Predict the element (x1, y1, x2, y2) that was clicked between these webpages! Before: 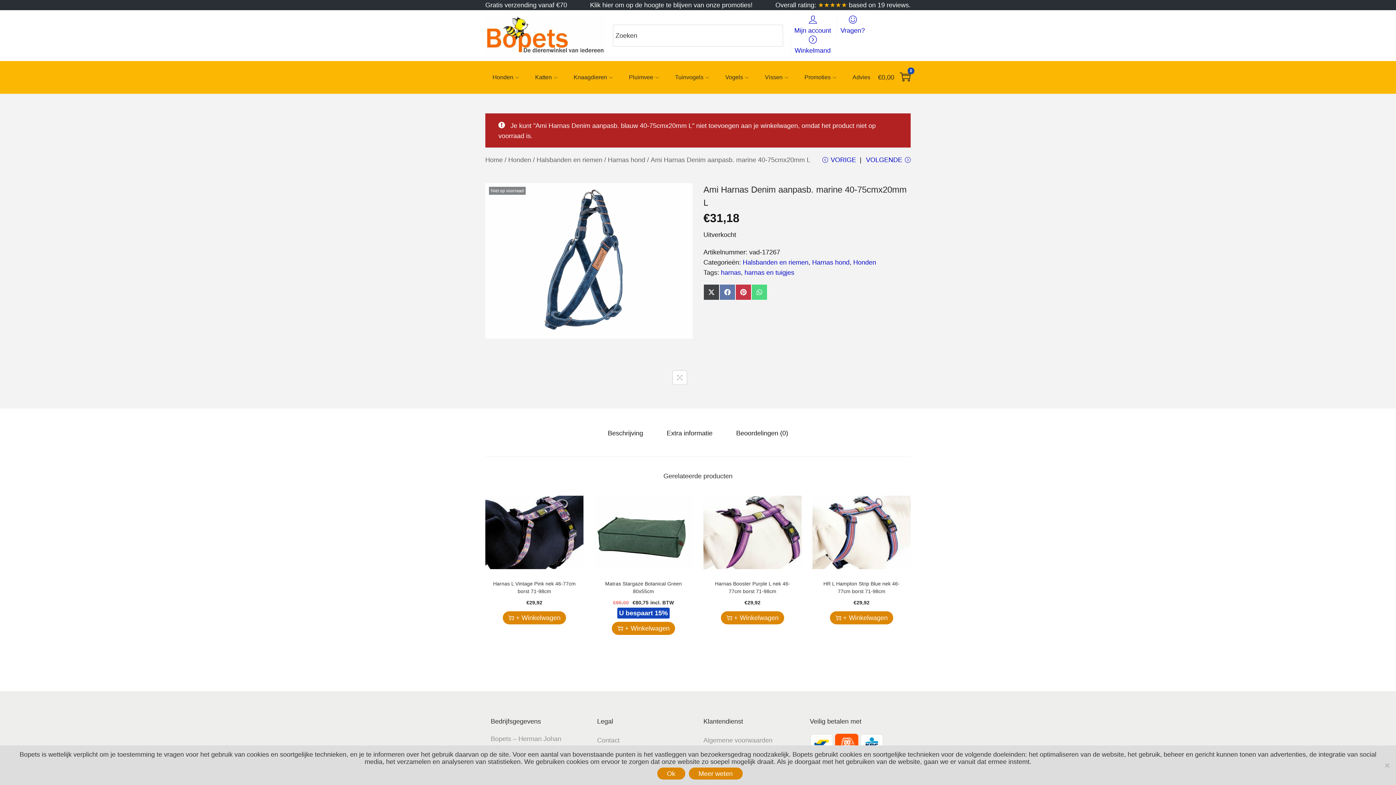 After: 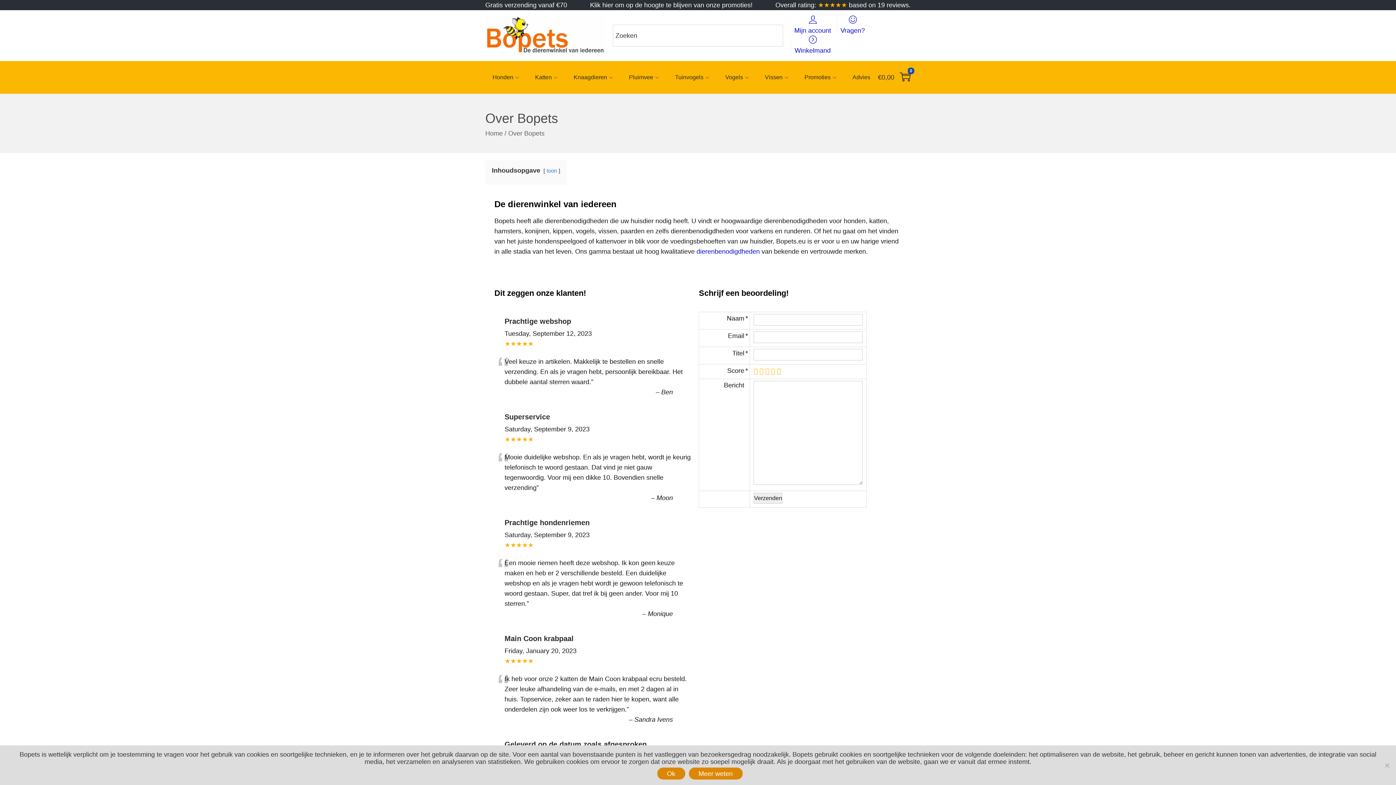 Action: bbox: (760, 0, 910, 10) label: Overall rating: ★★★★★ based on 19 reviews.